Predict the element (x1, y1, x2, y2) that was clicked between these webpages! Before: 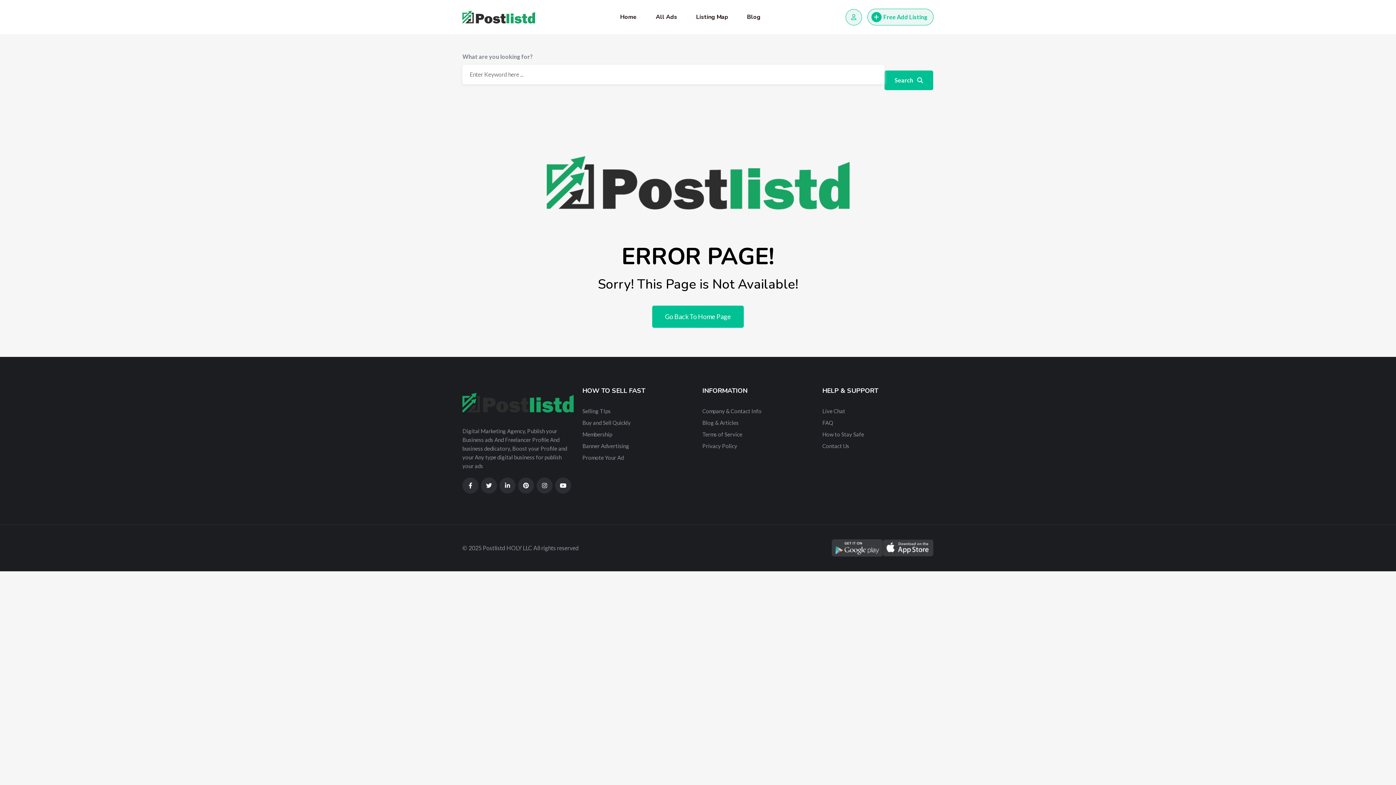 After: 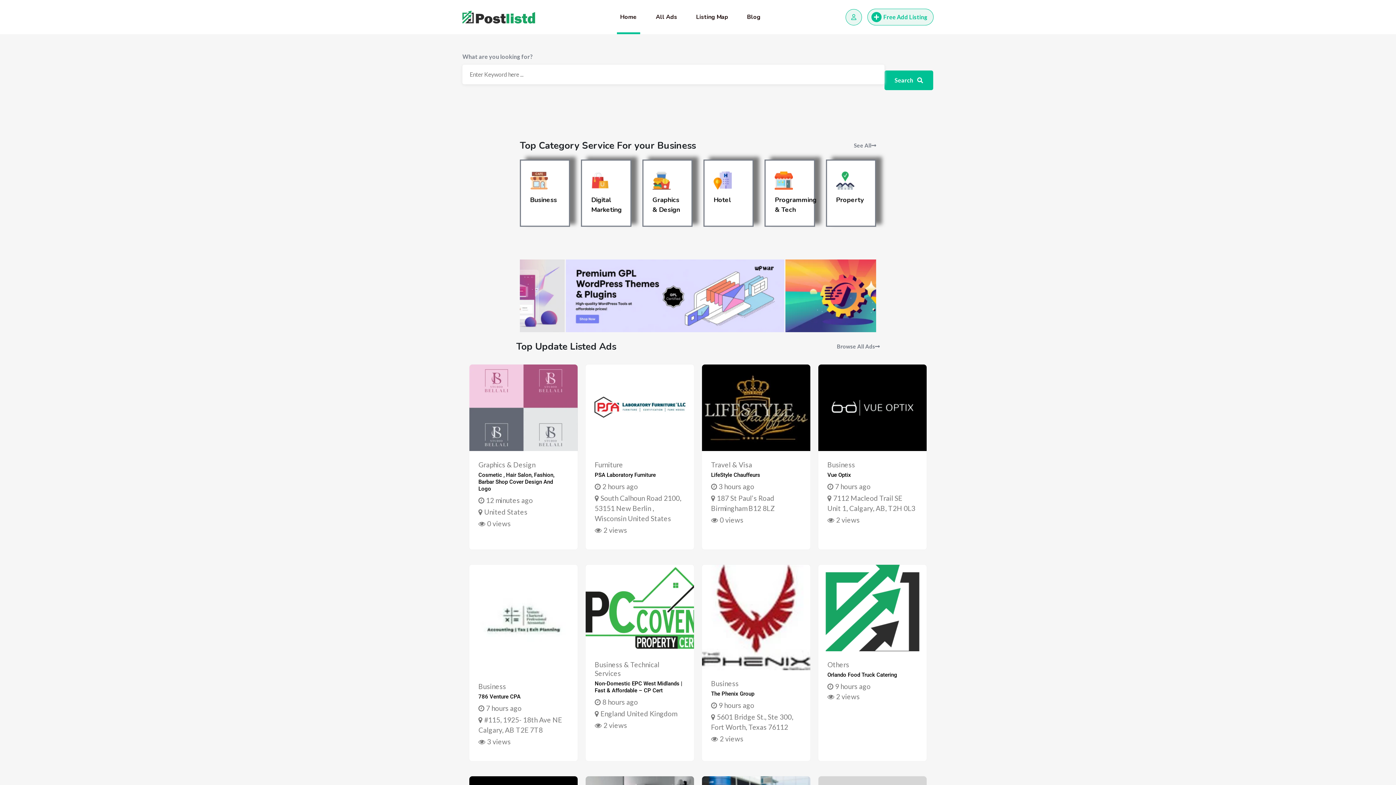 Action: label: Go Back To Home Page bbox: (652, 305, 744, 328)